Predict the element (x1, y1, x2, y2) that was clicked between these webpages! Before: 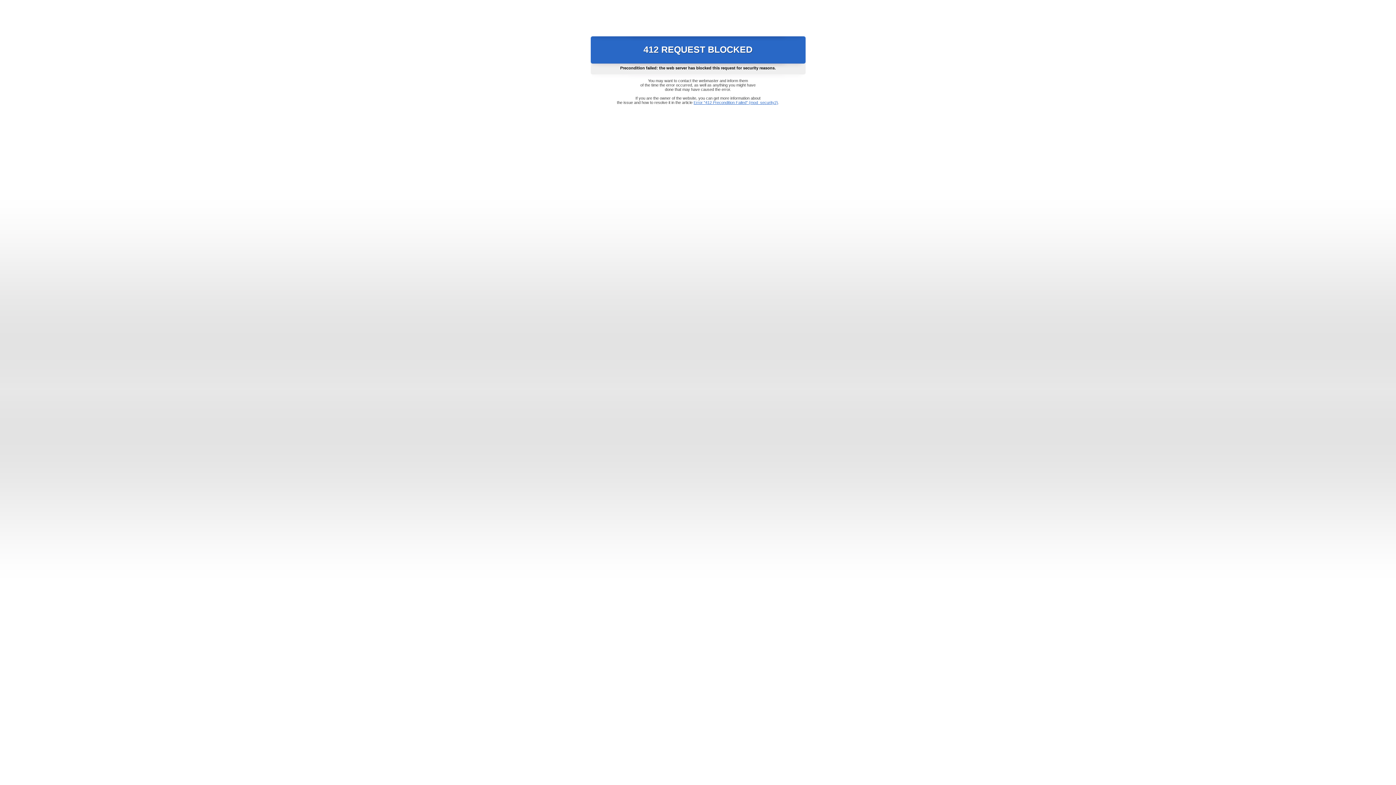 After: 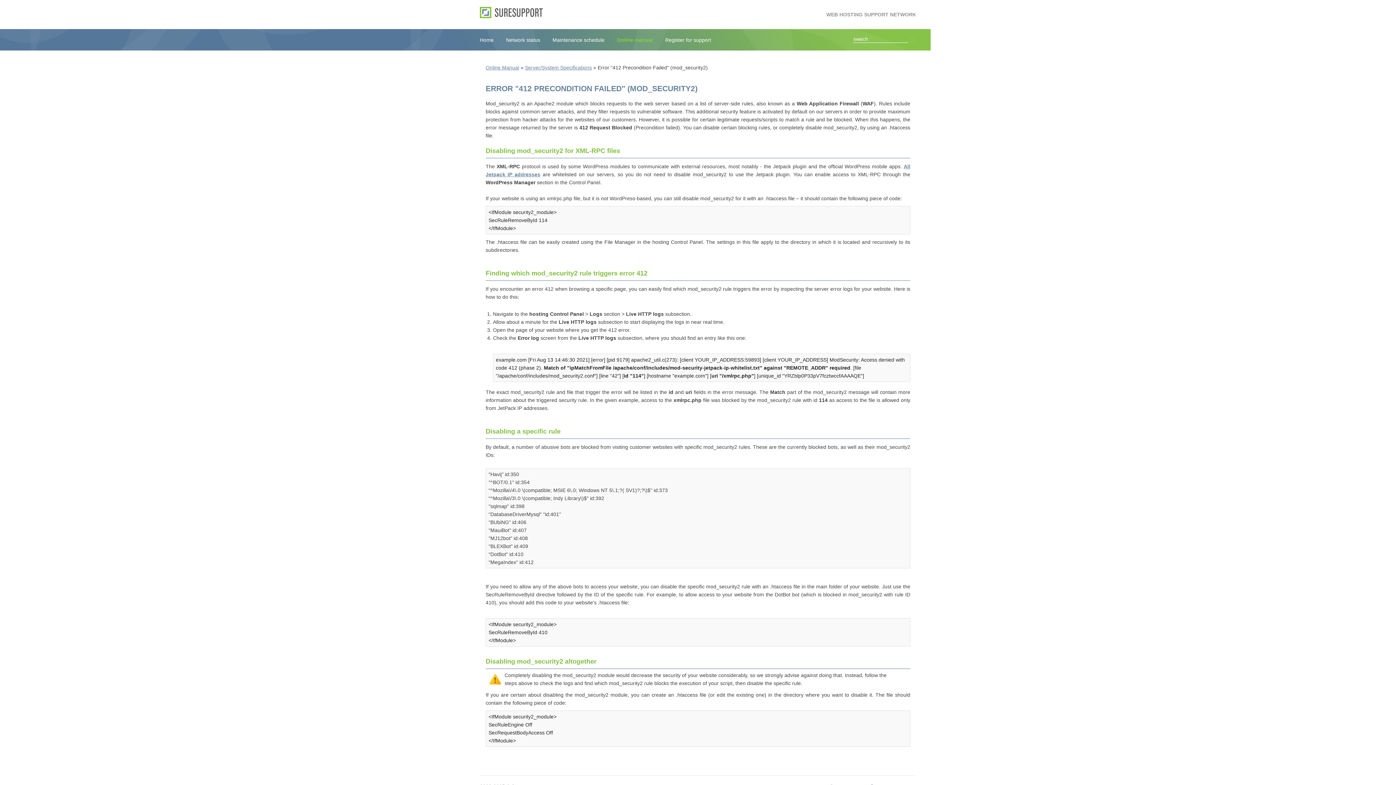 Action: bbox: (693, 100, 778, 104) label: Error "412 Precondition Failed" (mod_security2)